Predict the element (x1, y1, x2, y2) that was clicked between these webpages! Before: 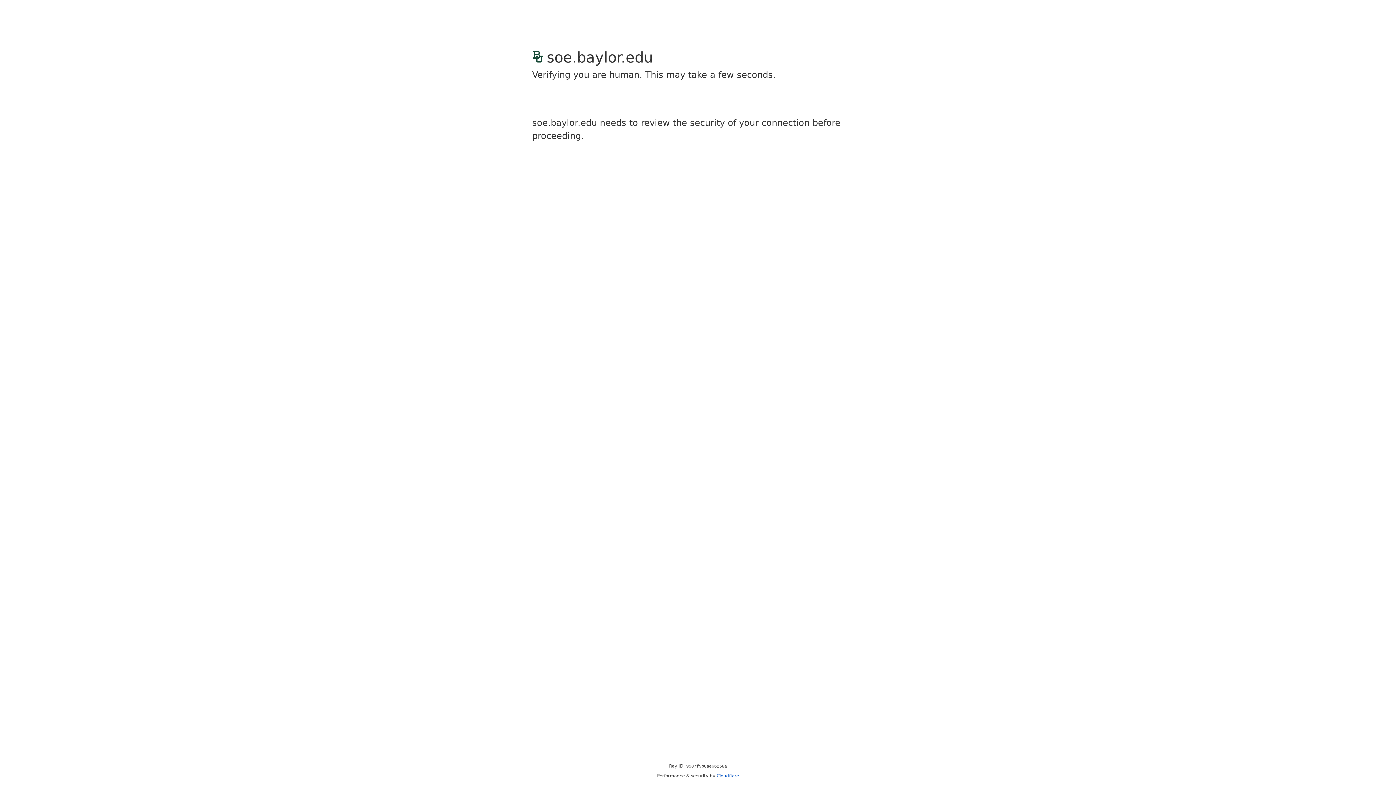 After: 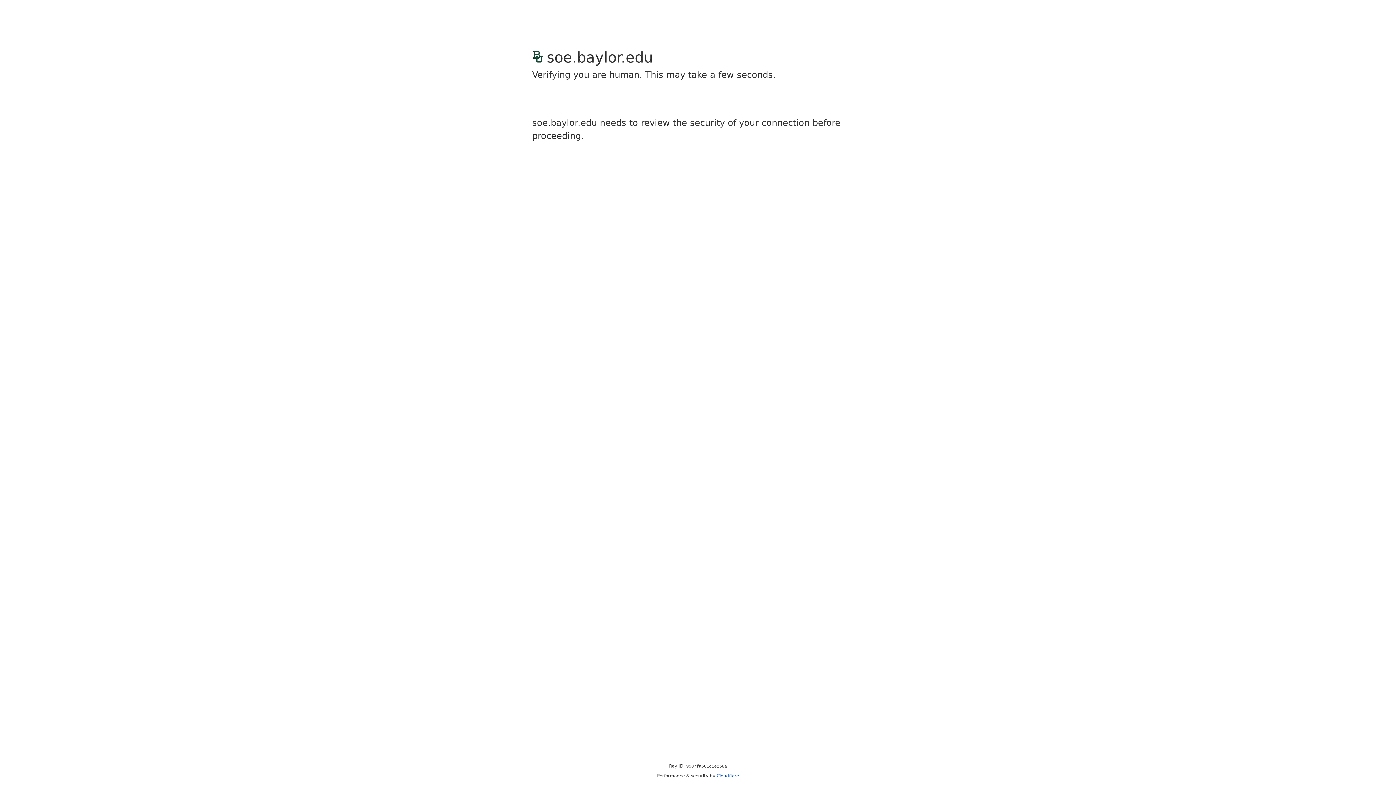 Action: bbox: (716, 773, 739, 778) label: Cloudflare